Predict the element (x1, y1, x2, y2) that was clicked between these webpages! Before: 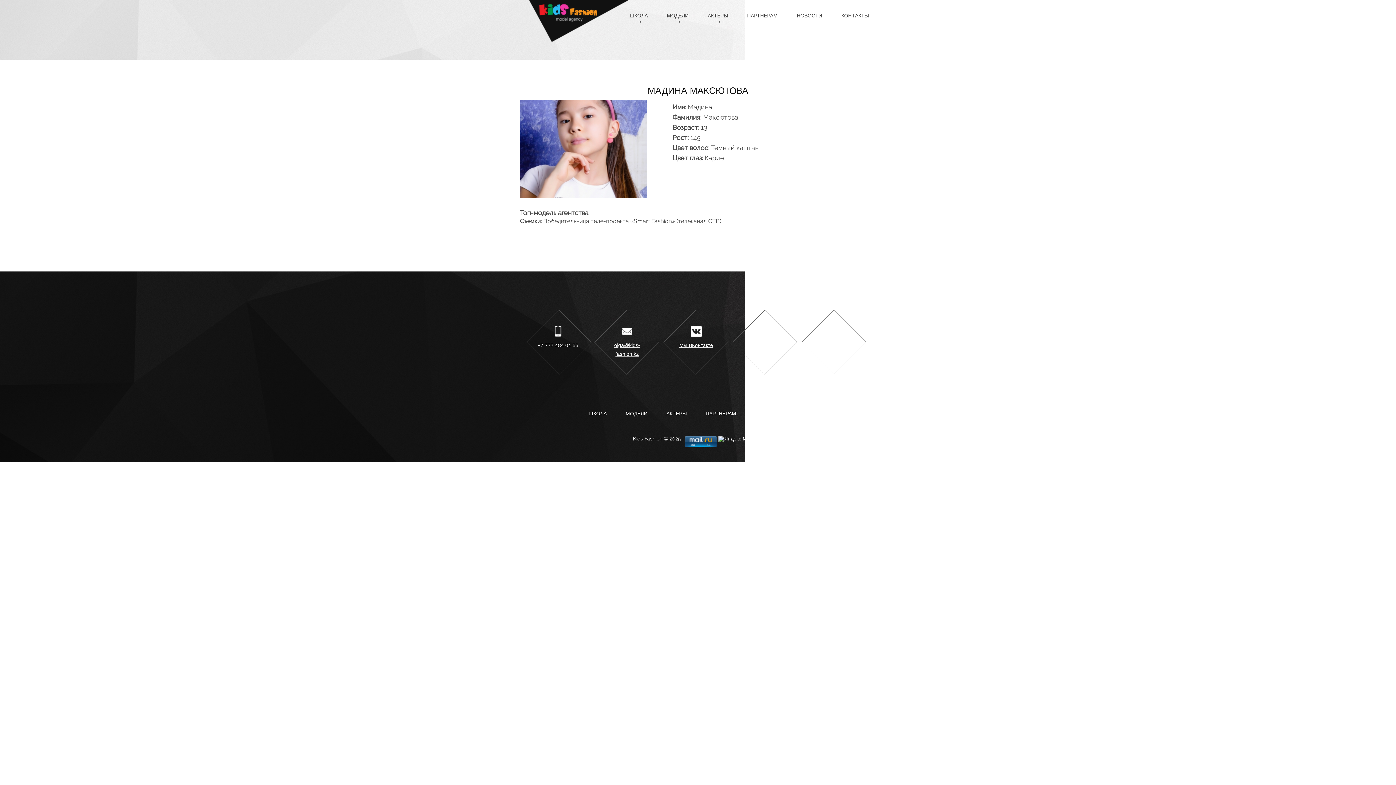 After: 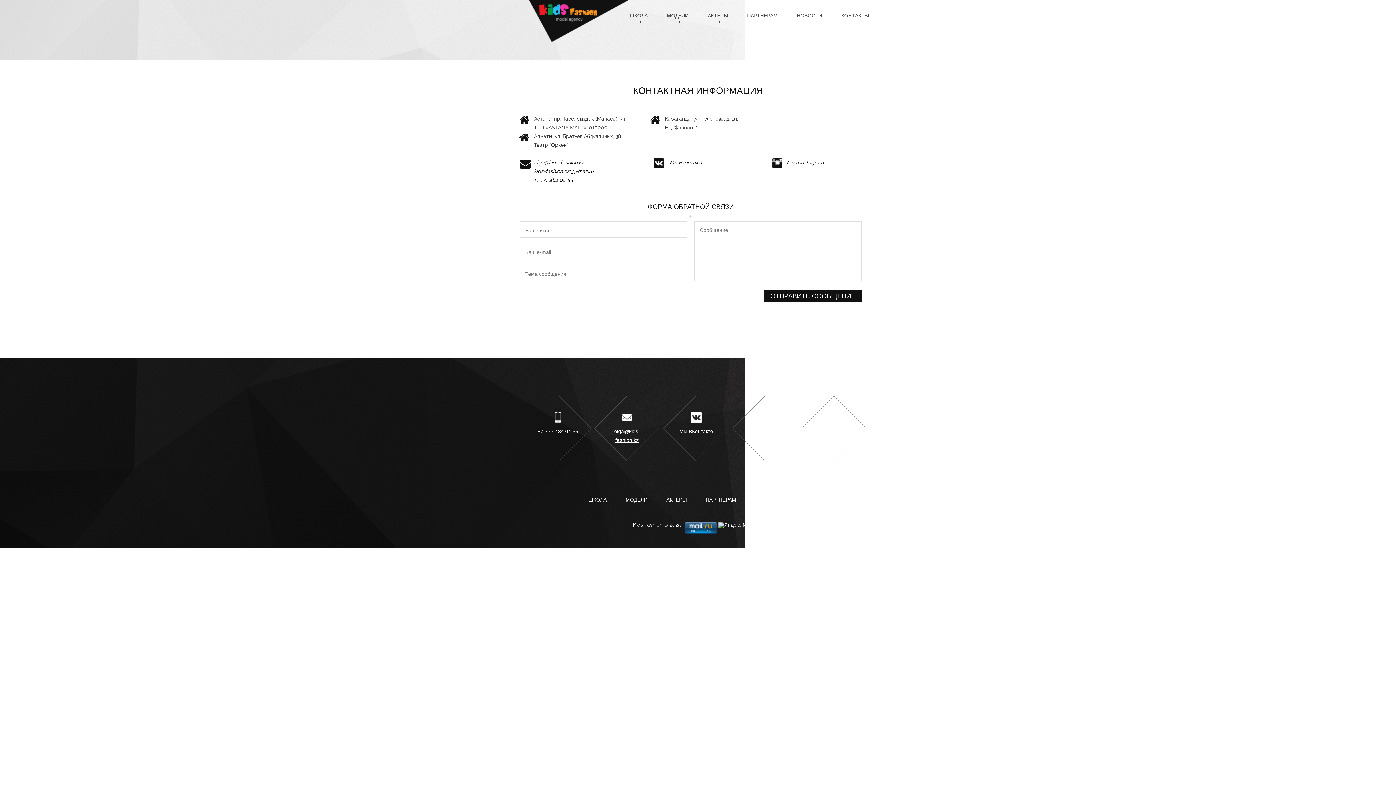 Action: label: КОНТАКТЫ bbox: (791, 399, 834, 428)